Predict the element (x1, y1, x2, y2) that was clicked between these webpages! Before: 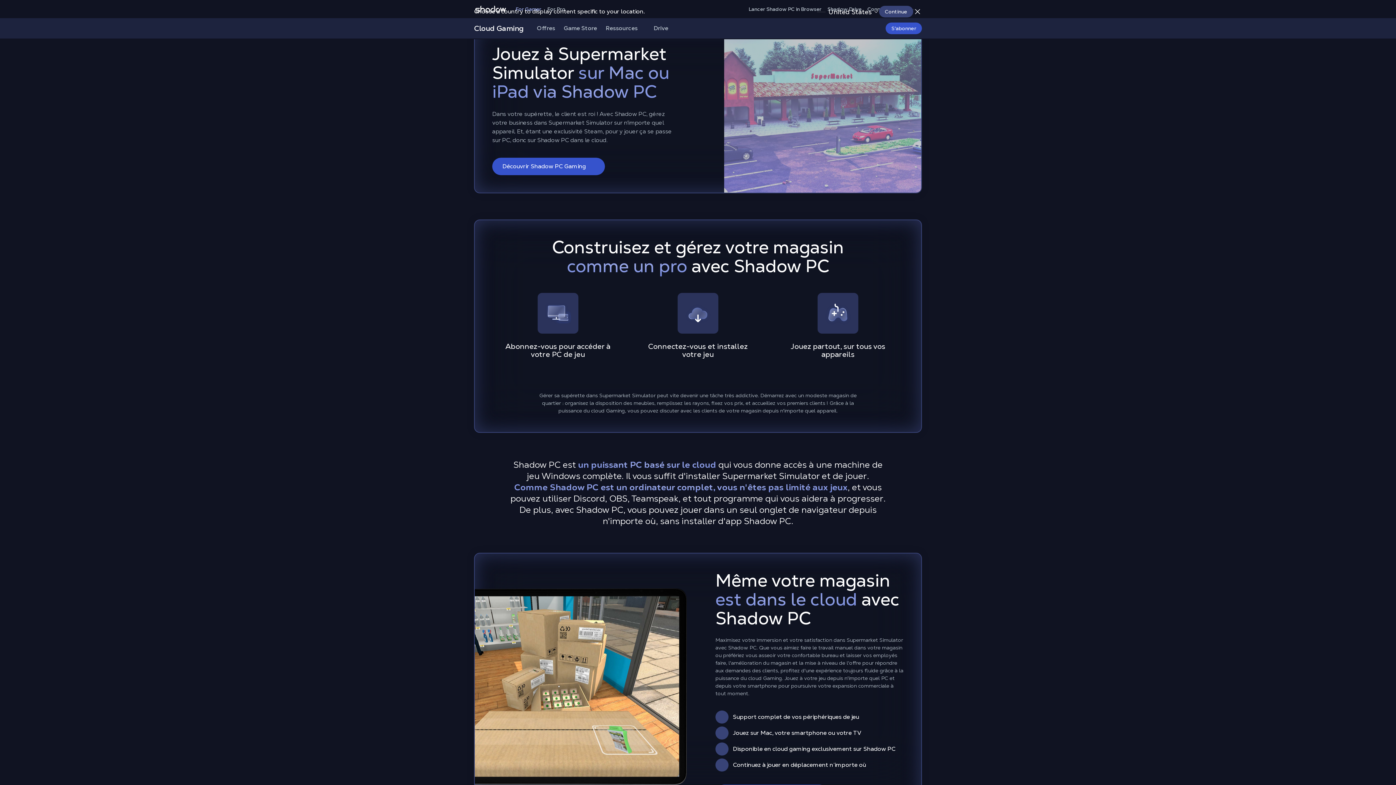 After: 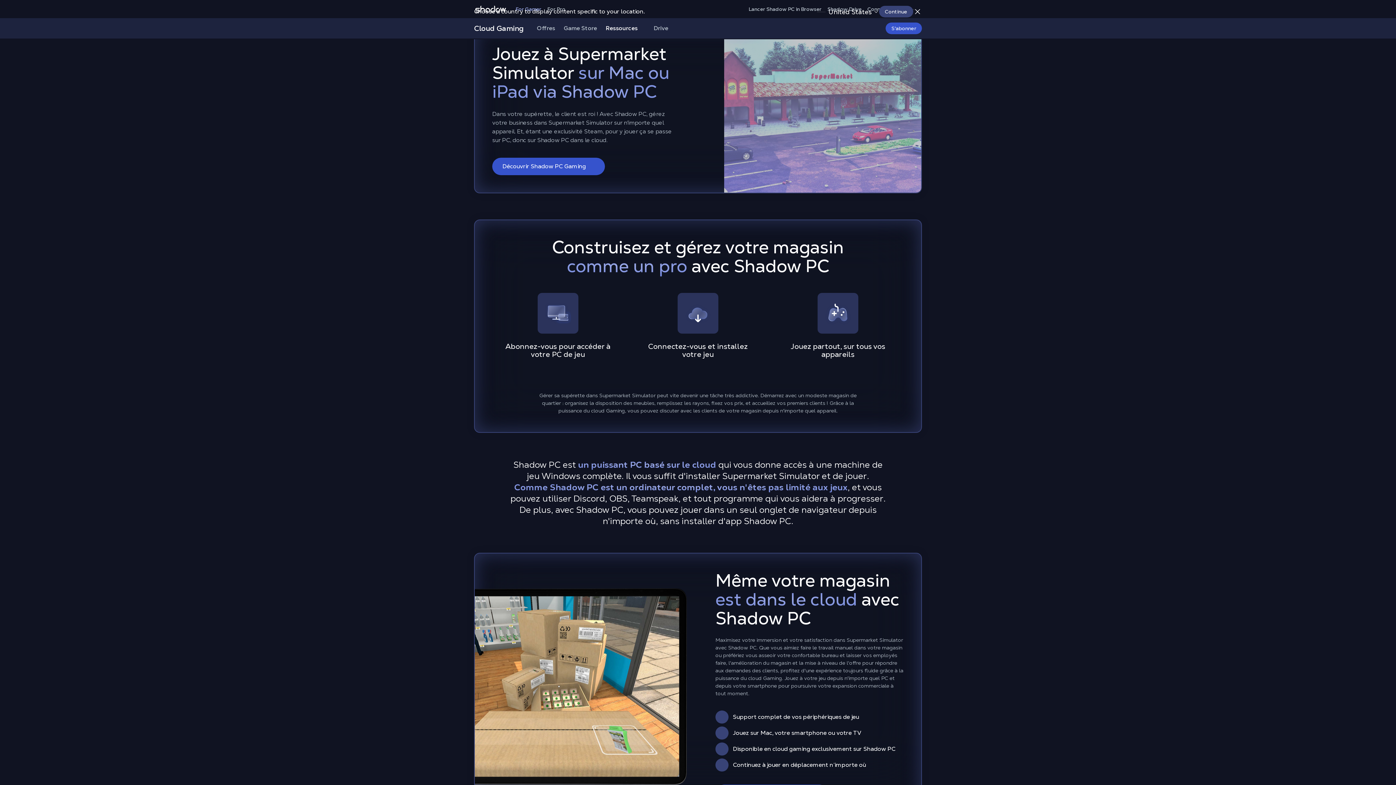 Action: bbox: (601, 18, 649, 38) label: Ressources